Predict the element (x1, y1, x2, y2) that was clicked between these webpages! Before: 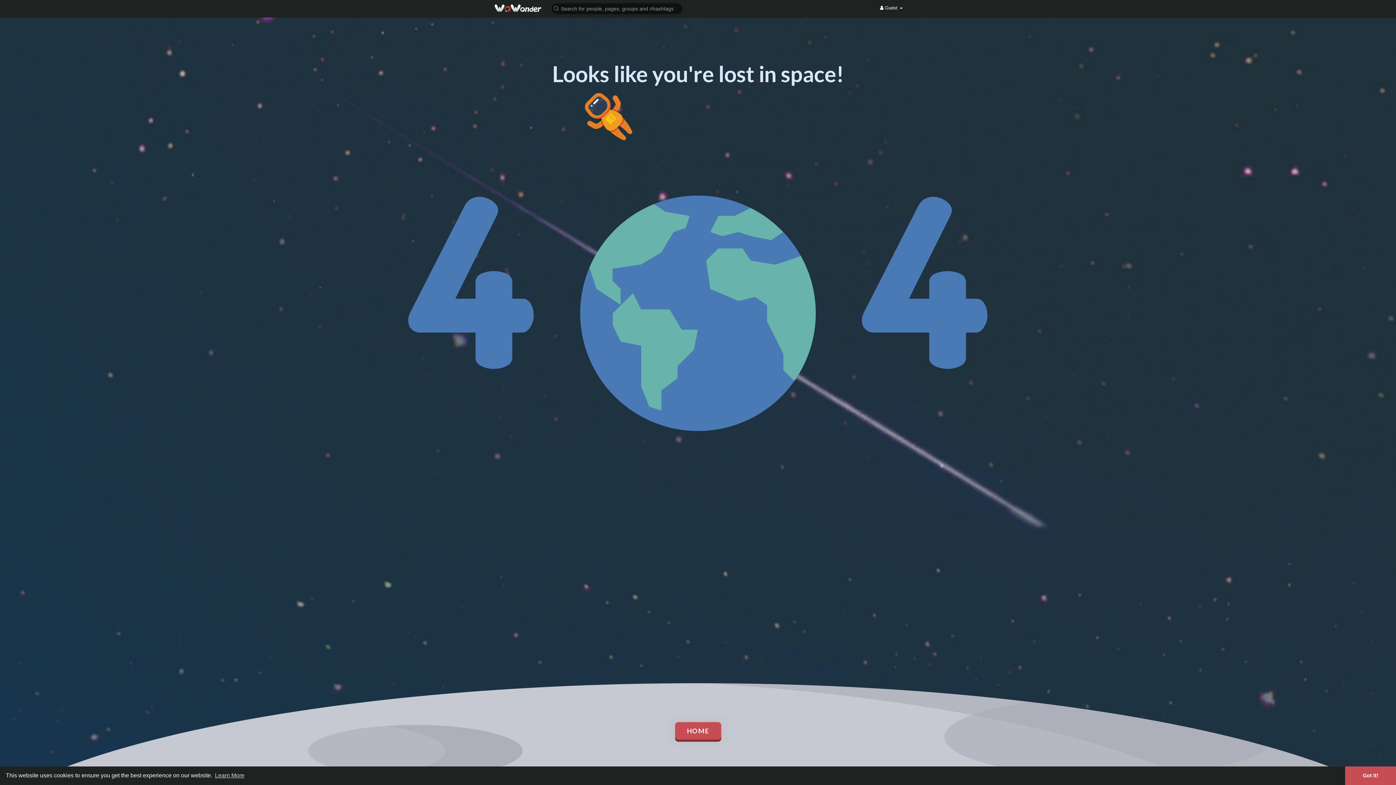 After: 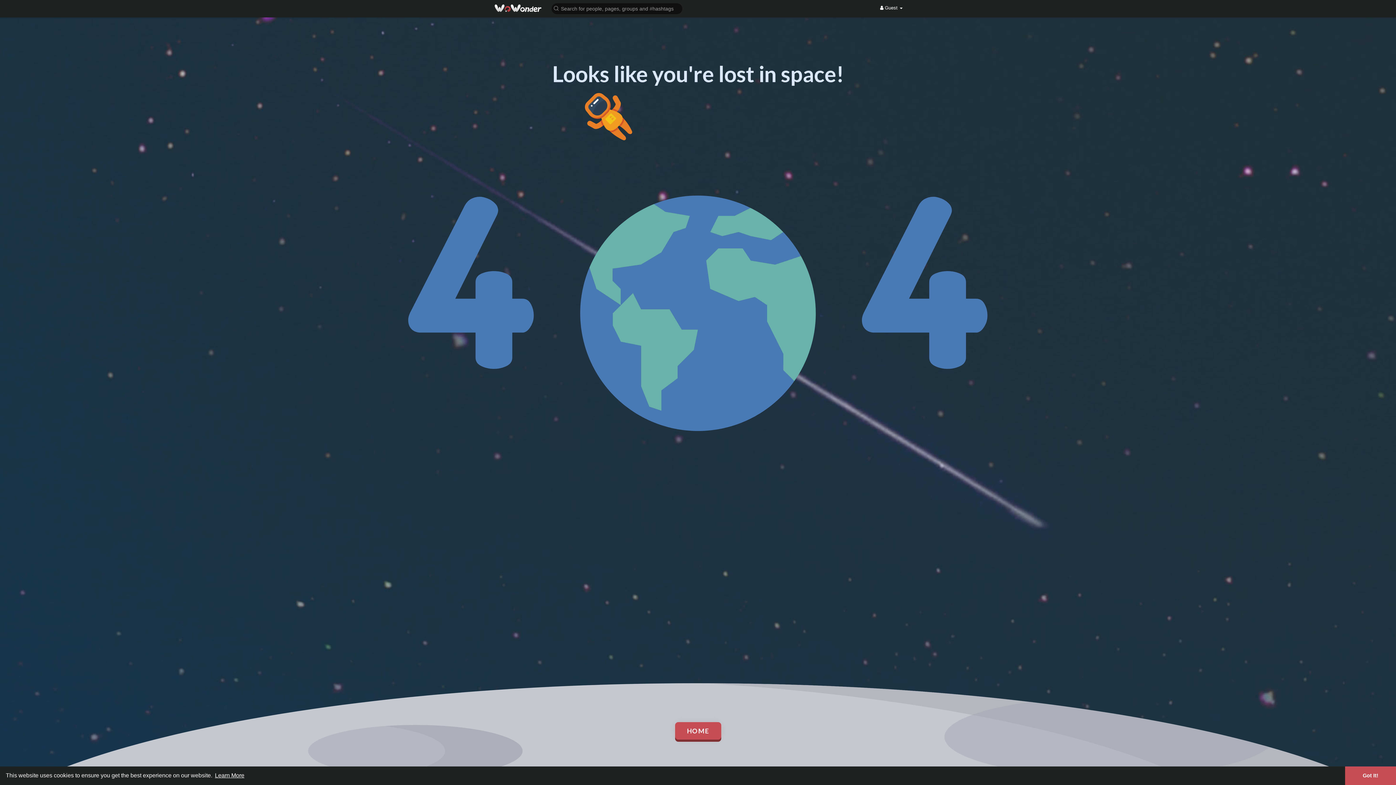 Action: label: learn more about cookies bbox: (213, 770, 245, 781)